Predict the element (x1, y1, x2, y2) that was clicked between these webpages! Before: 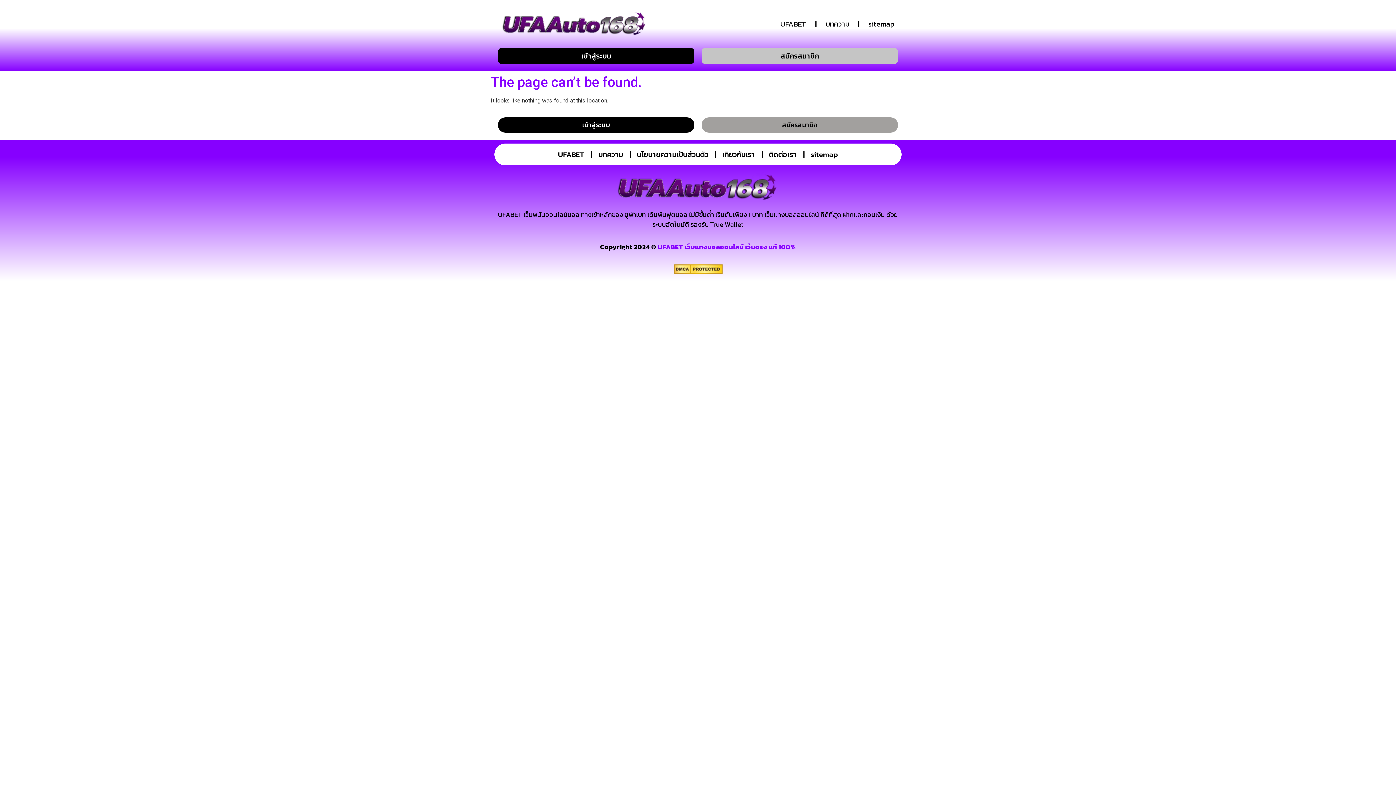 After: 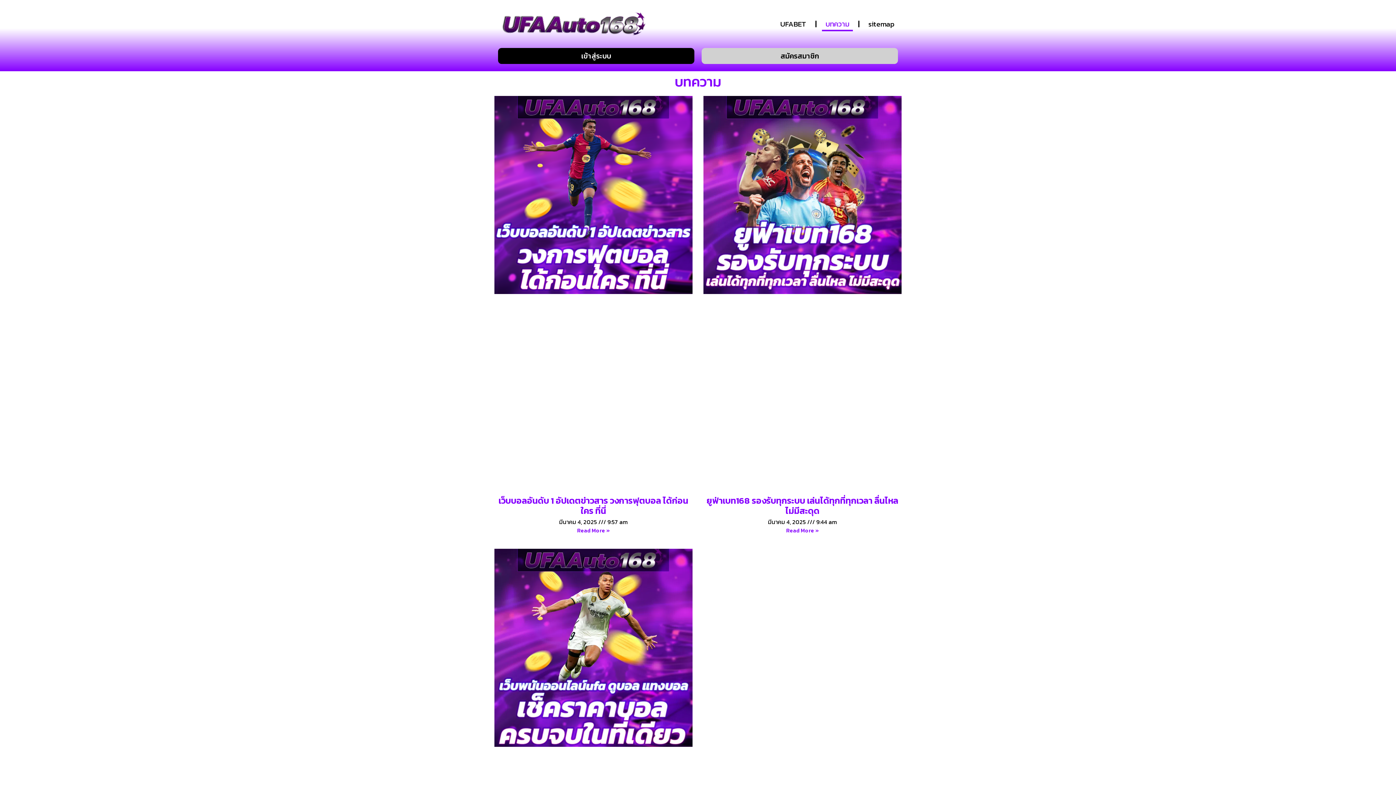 Action: bbox: (822, 16, 852, 31) label: บทความ